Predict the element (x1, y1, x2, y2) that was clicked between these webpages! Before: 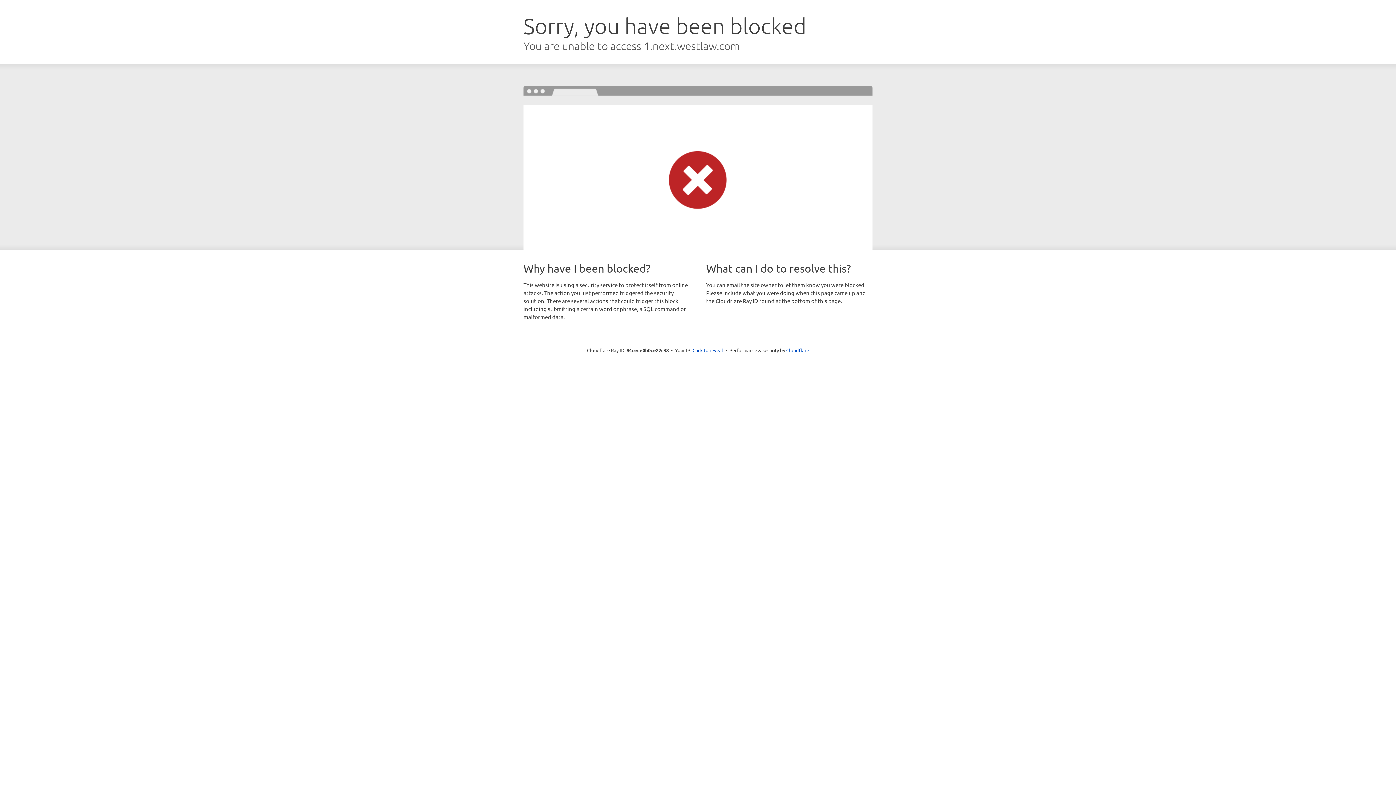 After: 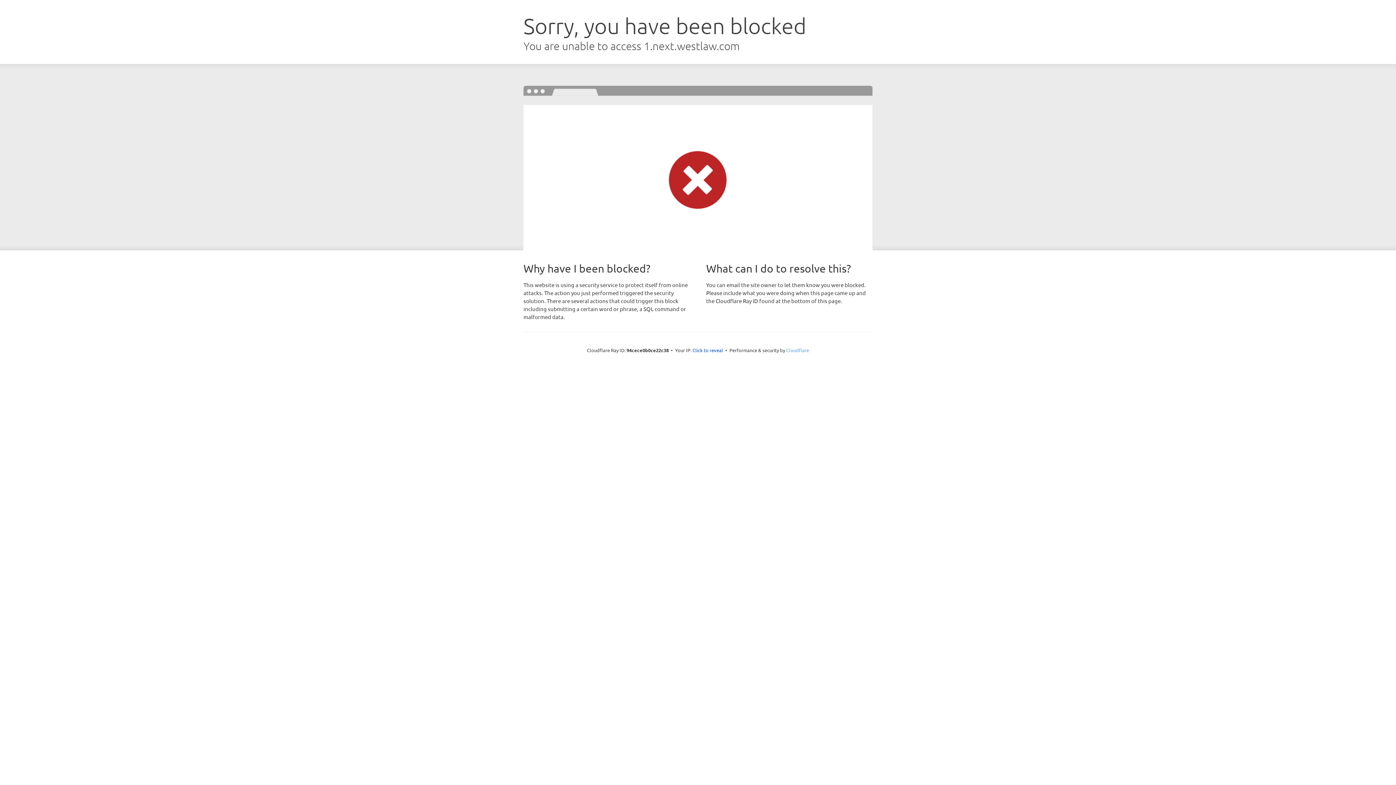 Action: bbox: (786, 347, 809, 353) label: Cloudflare